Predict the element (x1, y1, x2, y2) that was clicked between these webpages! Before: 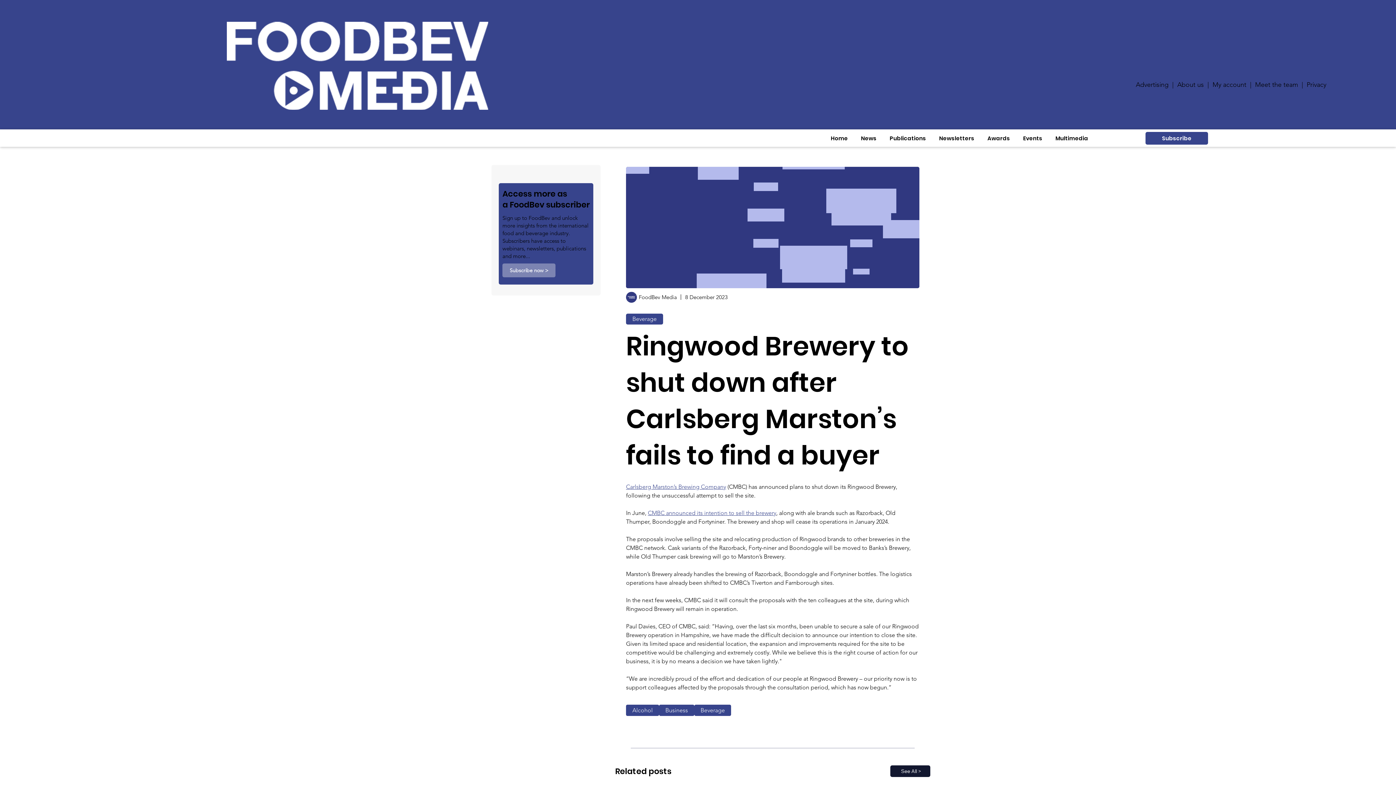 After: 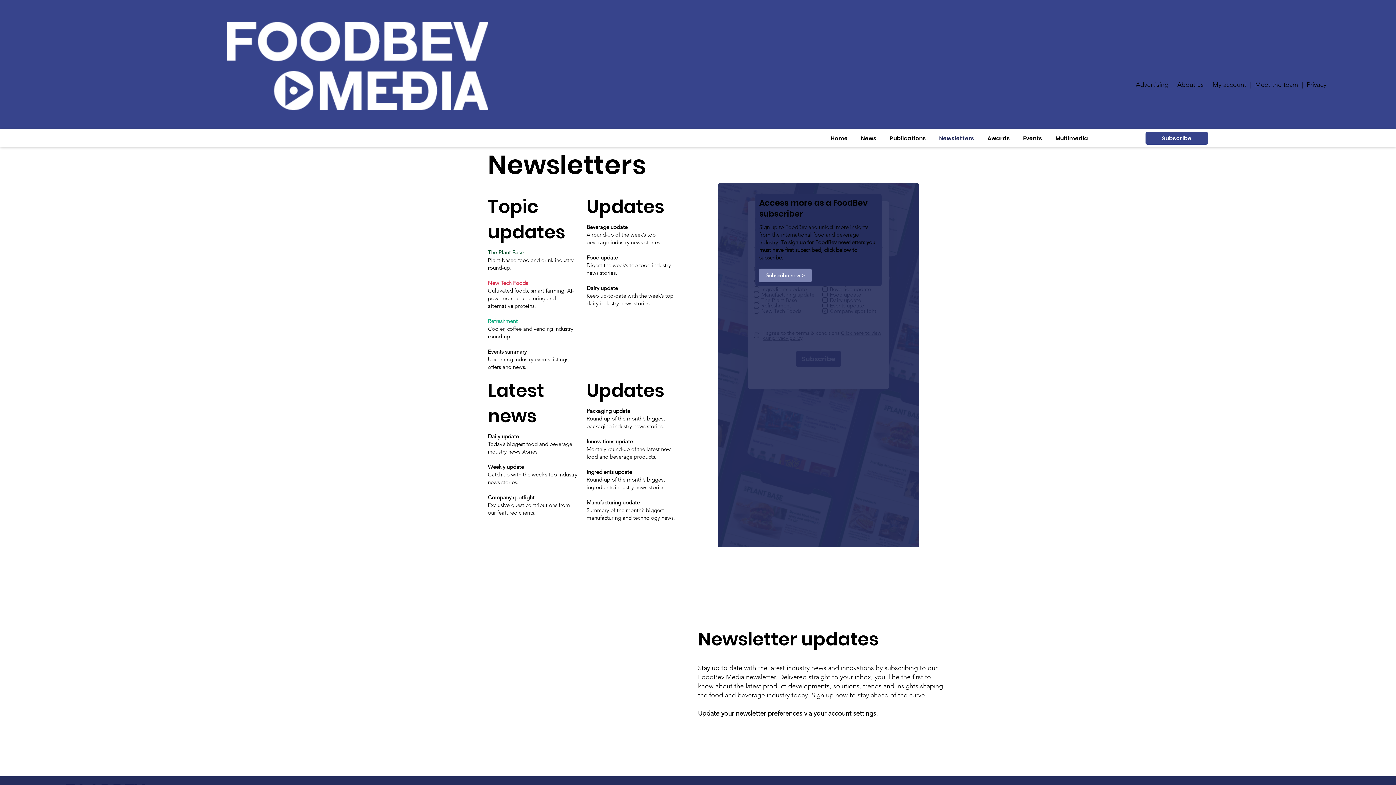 Action: bbox: (935, 130, 978, 145) label: Newsletters